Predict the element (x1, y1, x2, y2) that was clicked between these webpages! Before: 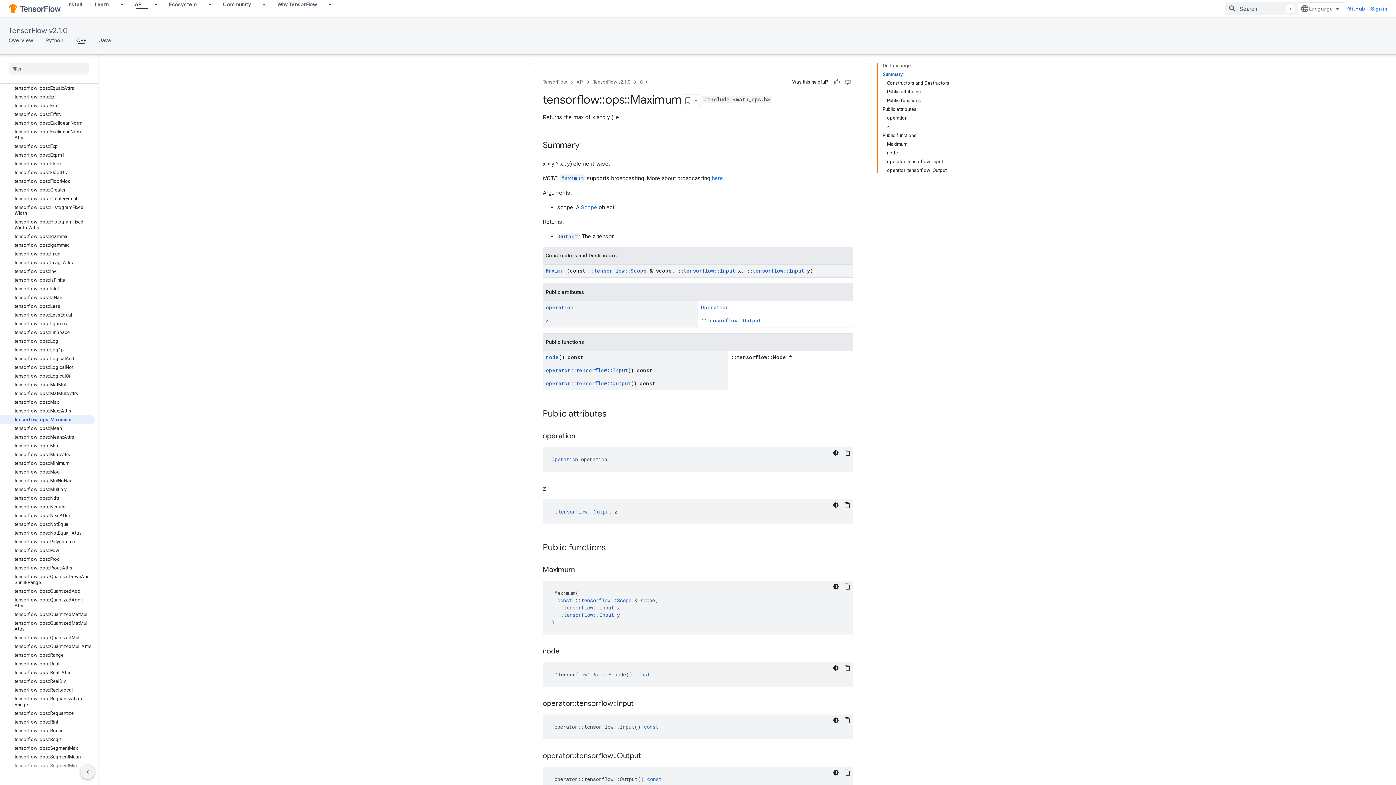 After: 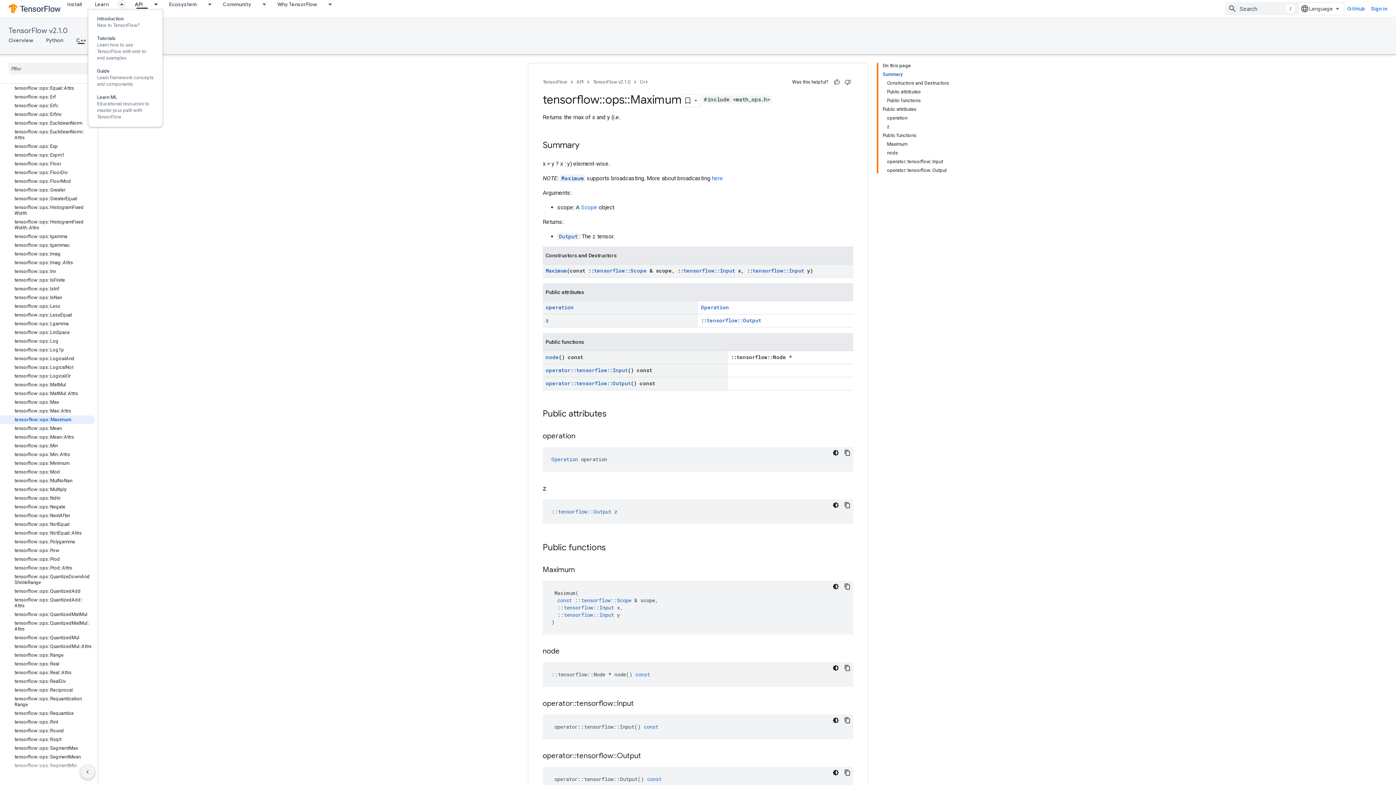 Action: bbox: (115, 0, 128, 8) label: Dropdown menu for Learn